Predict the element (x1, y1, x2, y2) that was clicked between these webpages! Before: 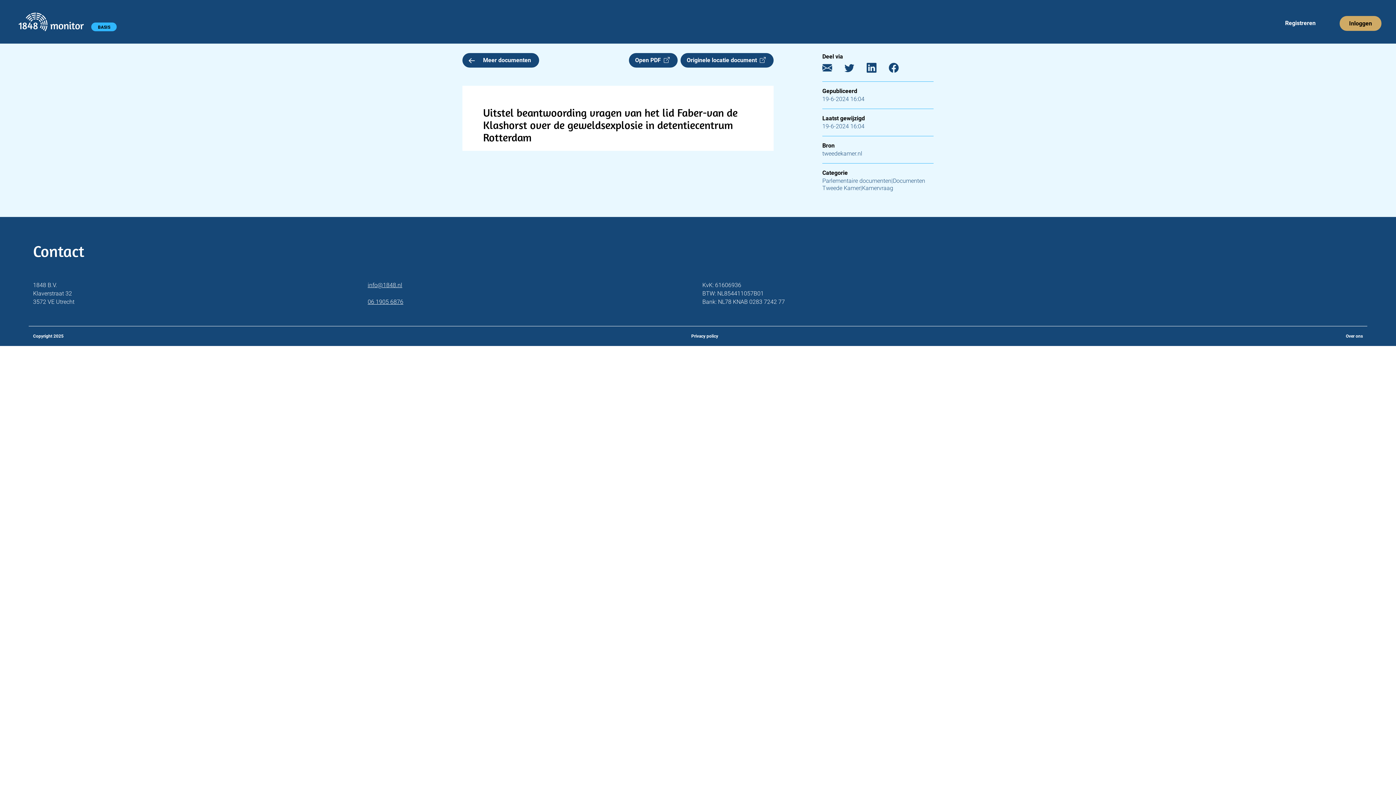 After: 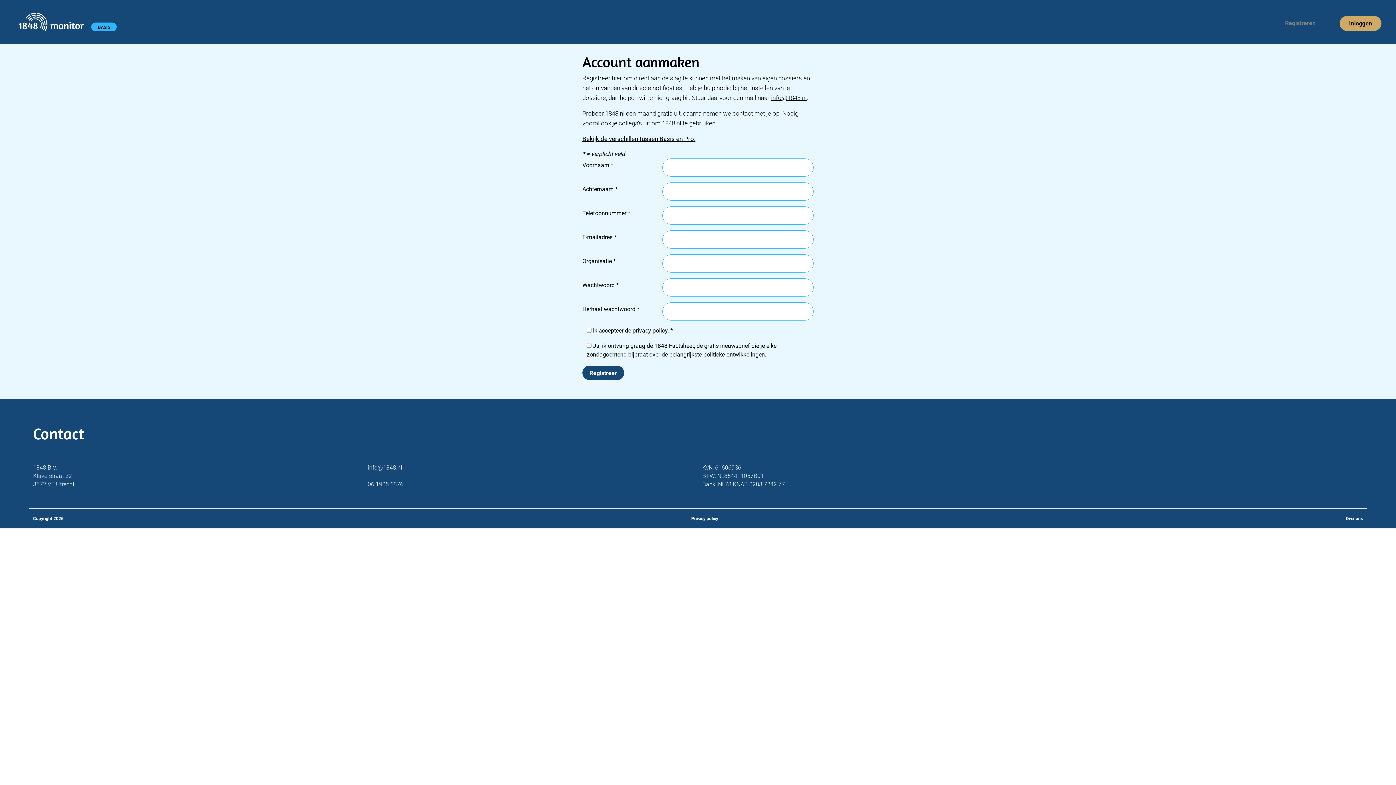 Action: label: Registreren bbox: (1282, 16, 1318, 30)